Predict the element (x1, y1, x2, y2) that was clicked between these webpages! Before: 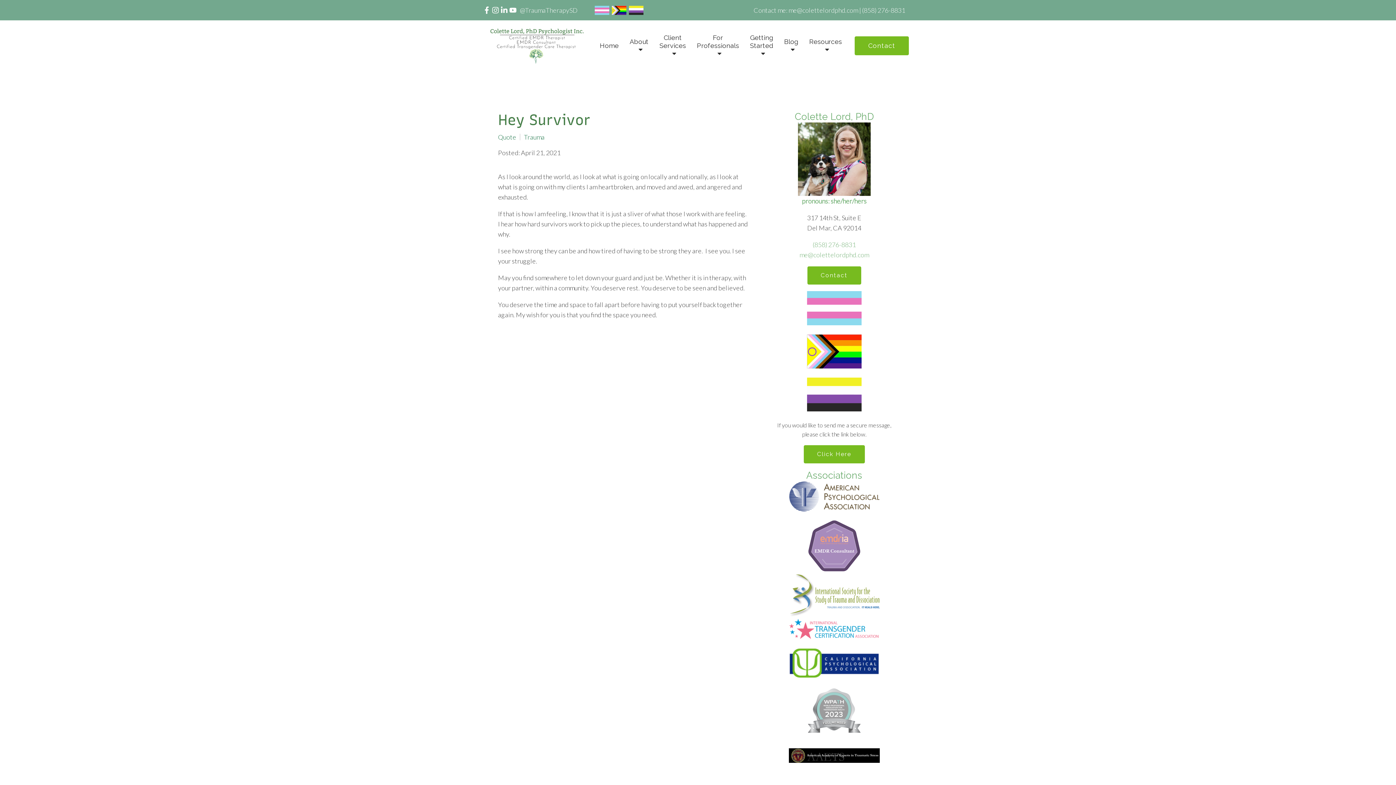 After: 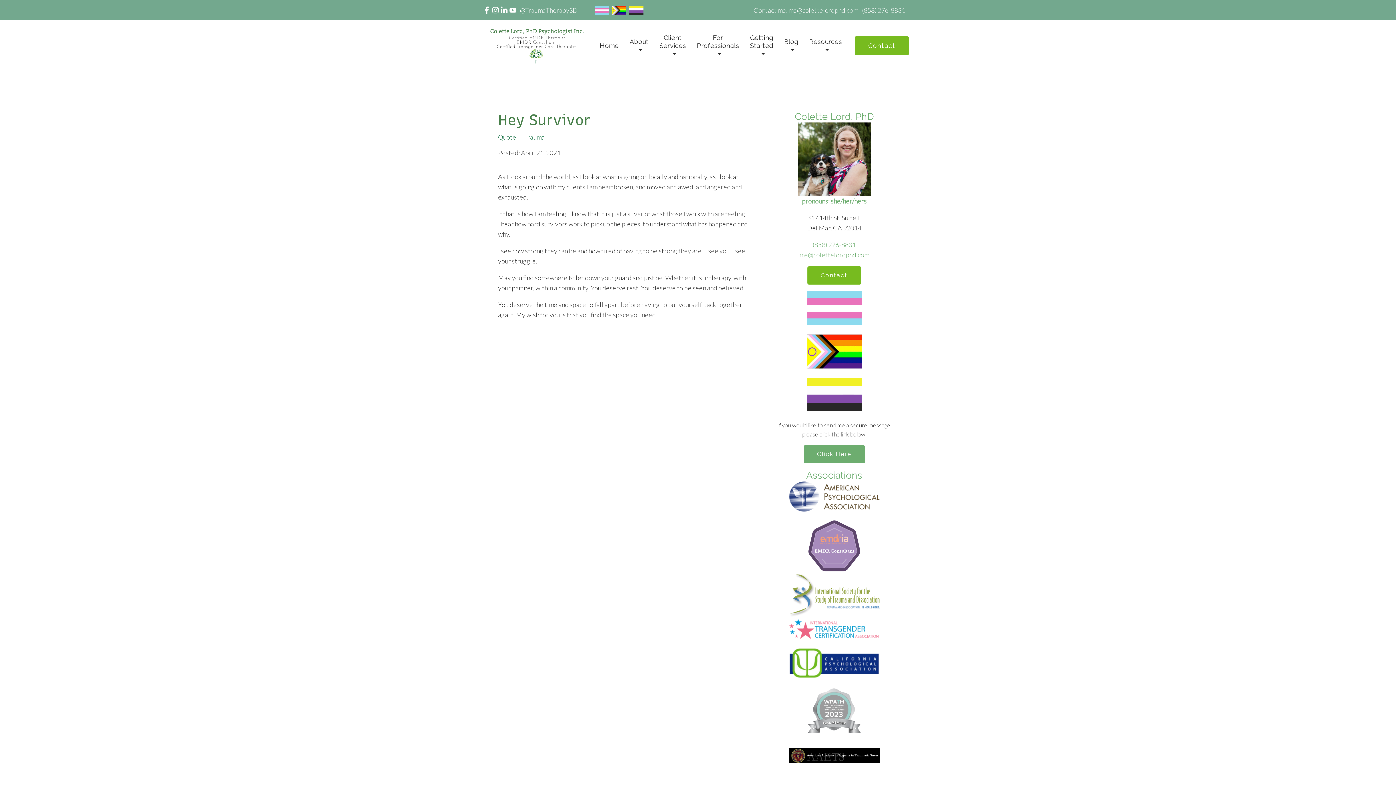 Action: bbox: (803, 445, 865, 463) label: Click Here